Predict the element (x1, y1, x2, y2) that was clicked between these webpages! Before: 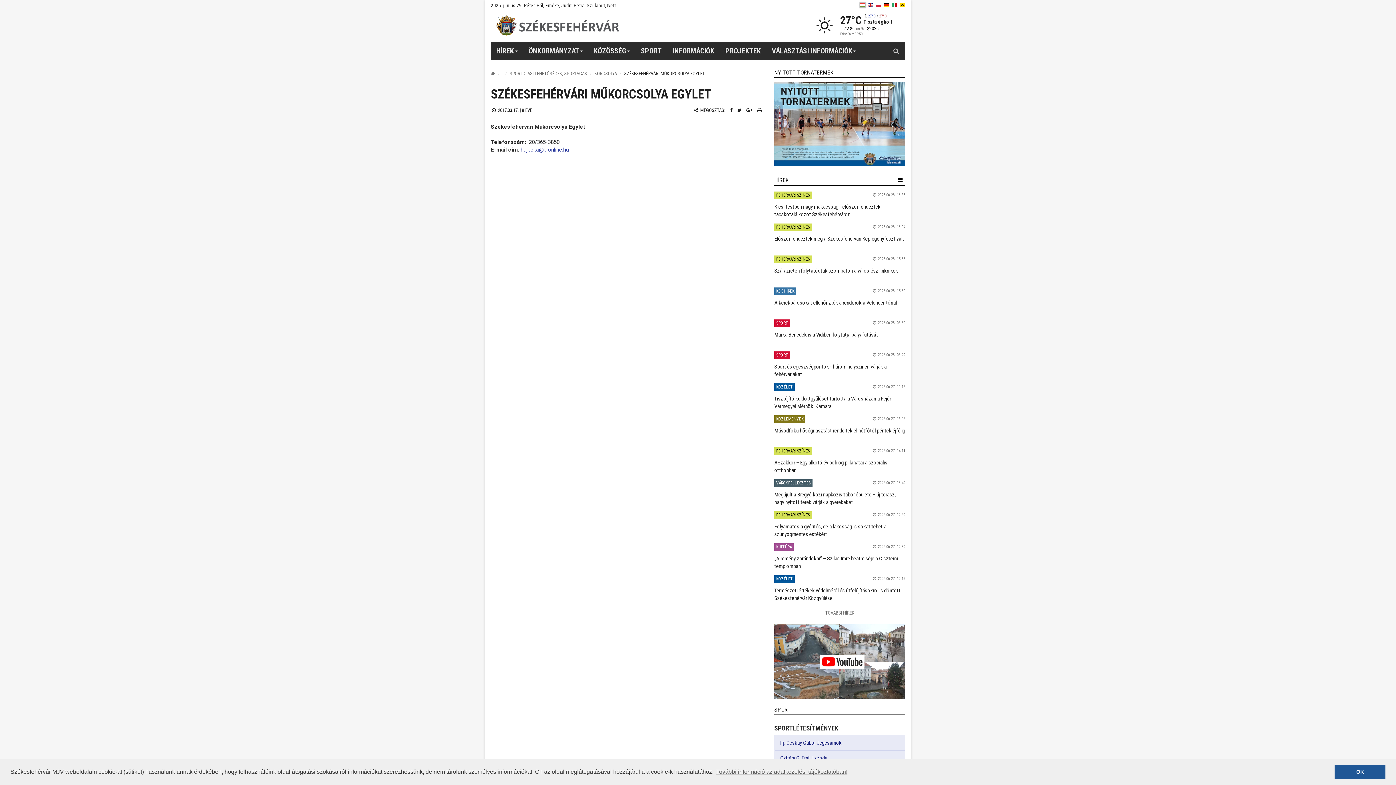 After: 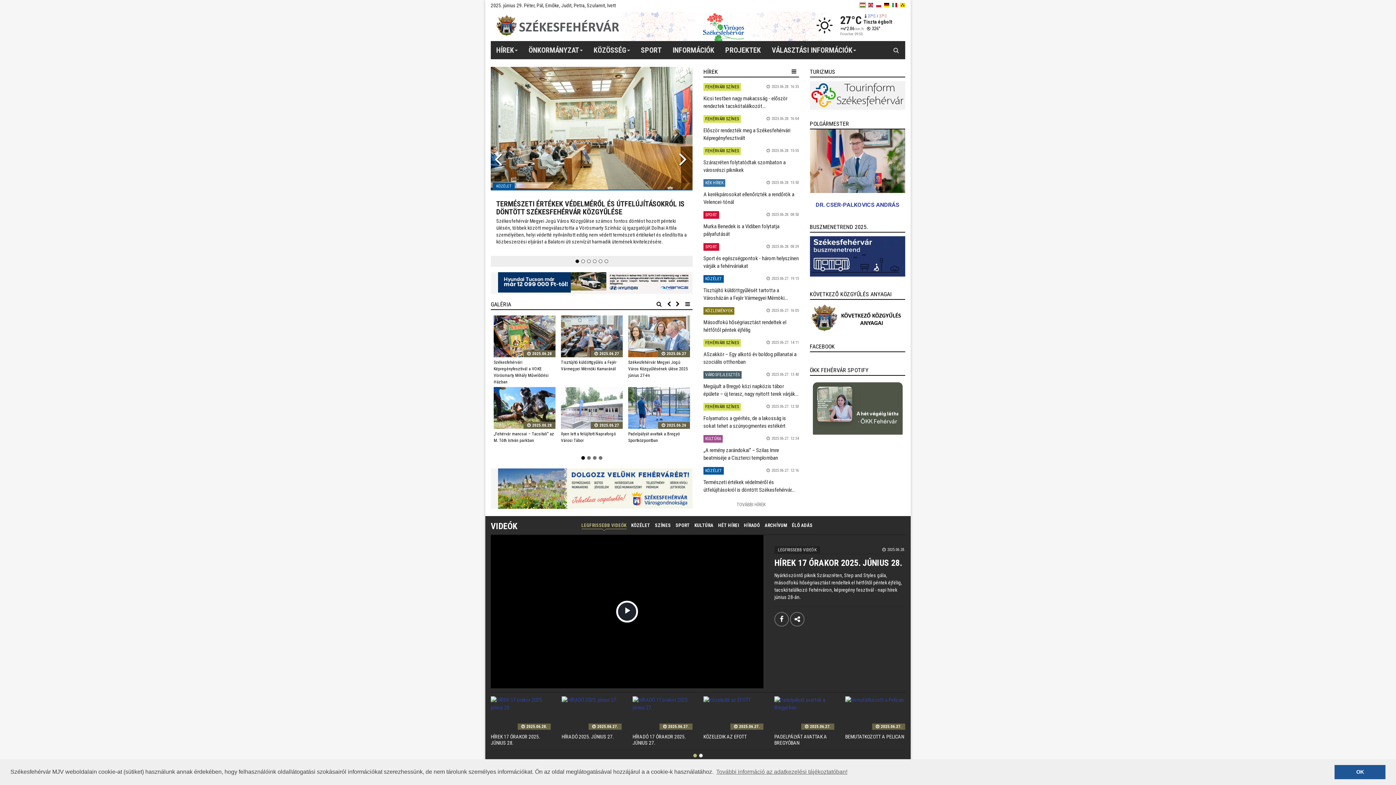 Action: label: Székesfehérvár bbox: (496, 15, 619, 36)